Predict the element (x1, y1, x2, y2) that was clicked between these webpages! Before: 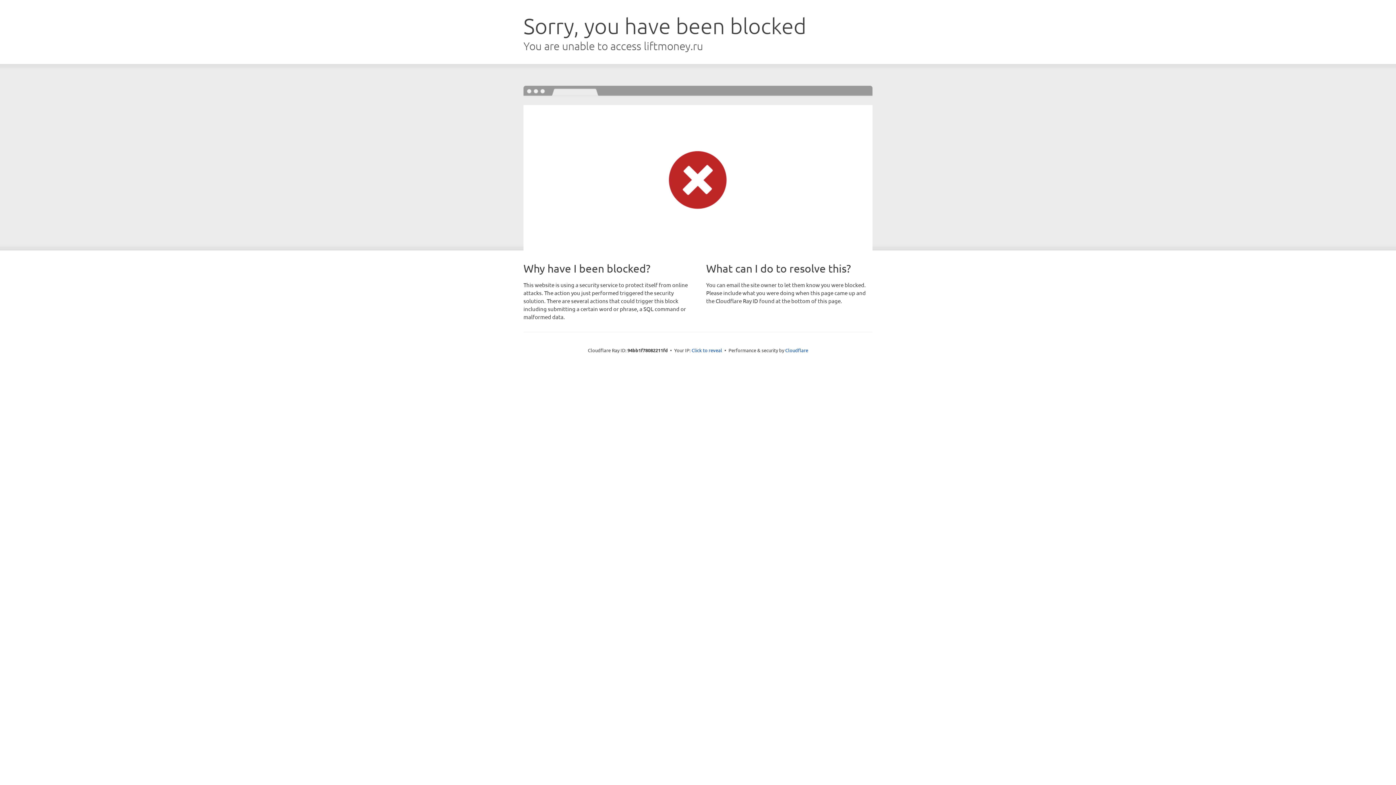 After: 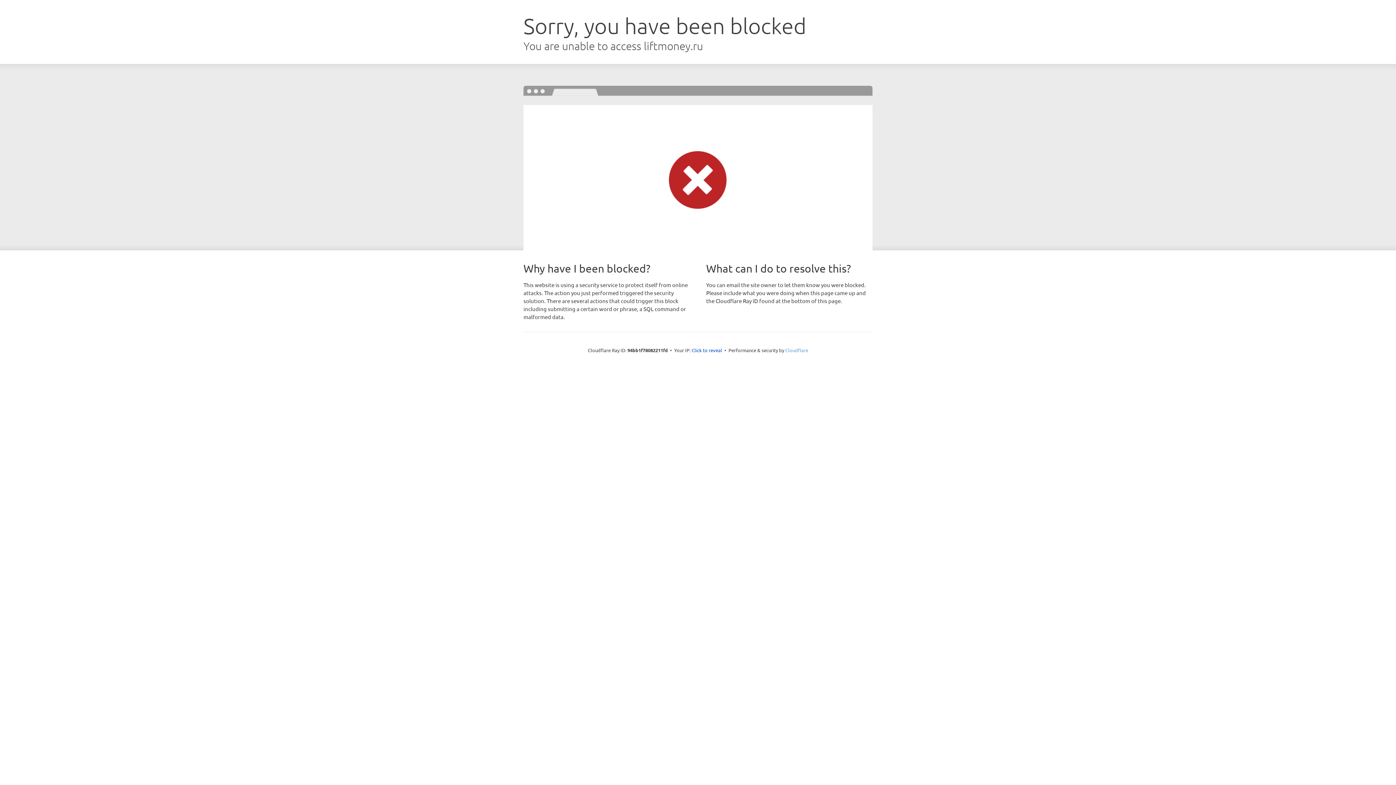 Action: label: Cloudflare bbox: (785, 347, 808, 353)